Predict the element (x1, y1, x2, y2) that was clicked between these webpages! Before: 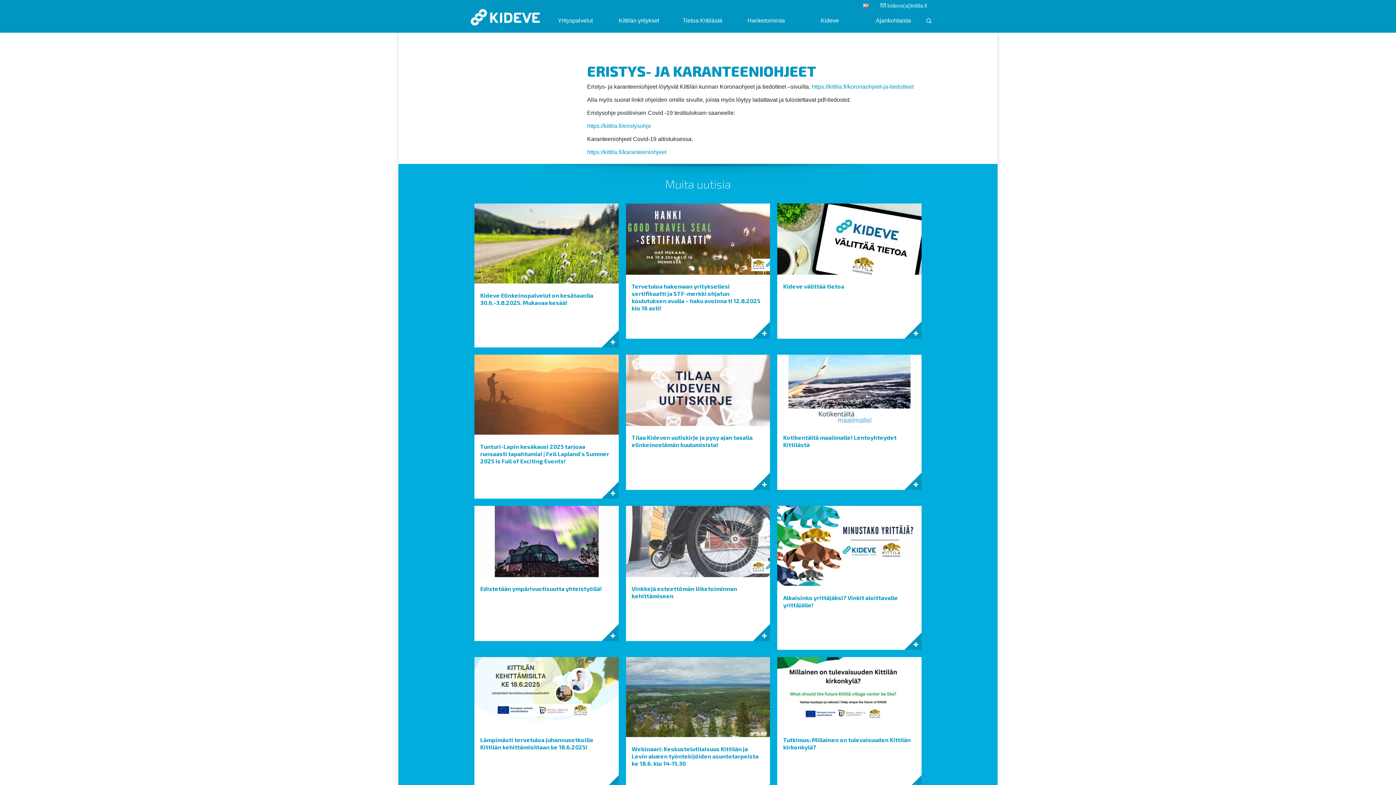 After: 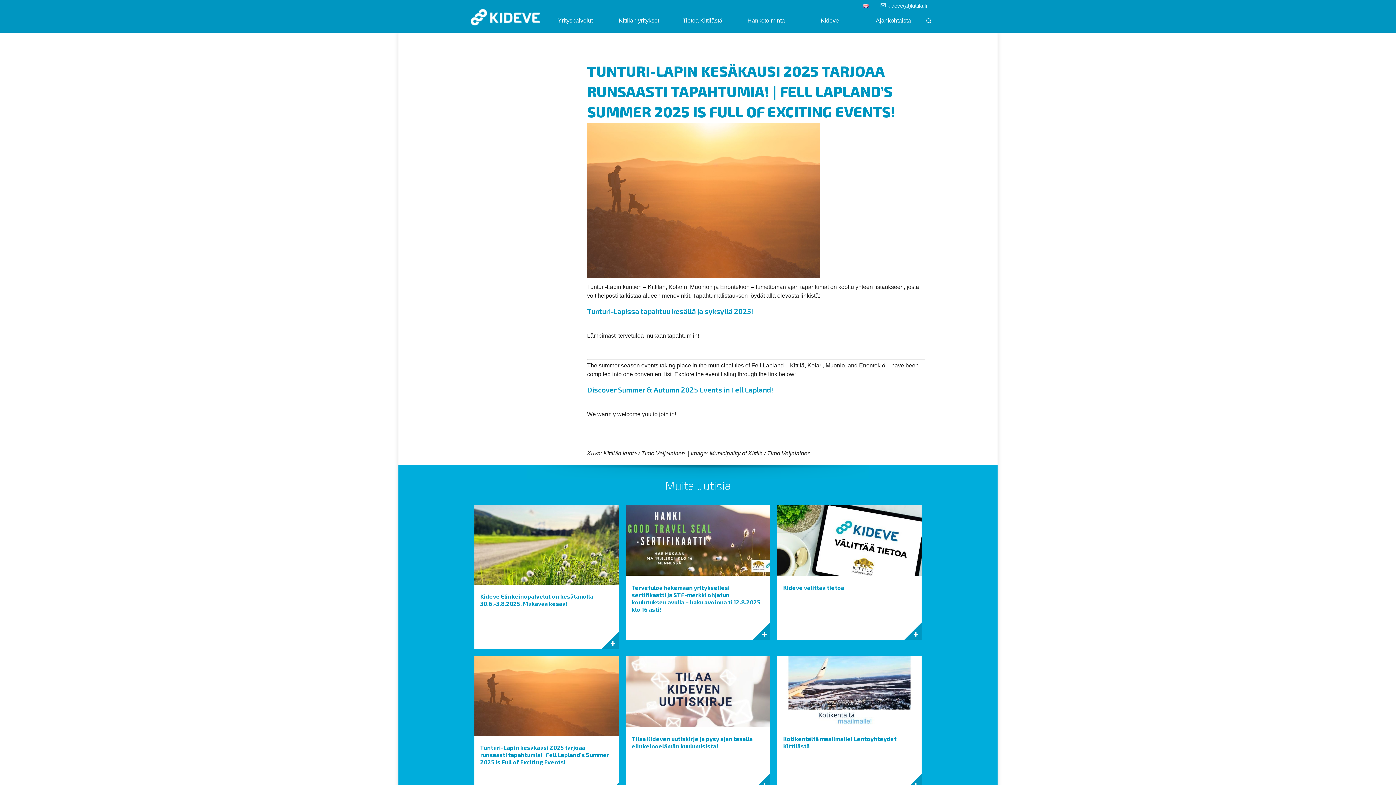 Action: bbox: (474, 391, 618, 397)